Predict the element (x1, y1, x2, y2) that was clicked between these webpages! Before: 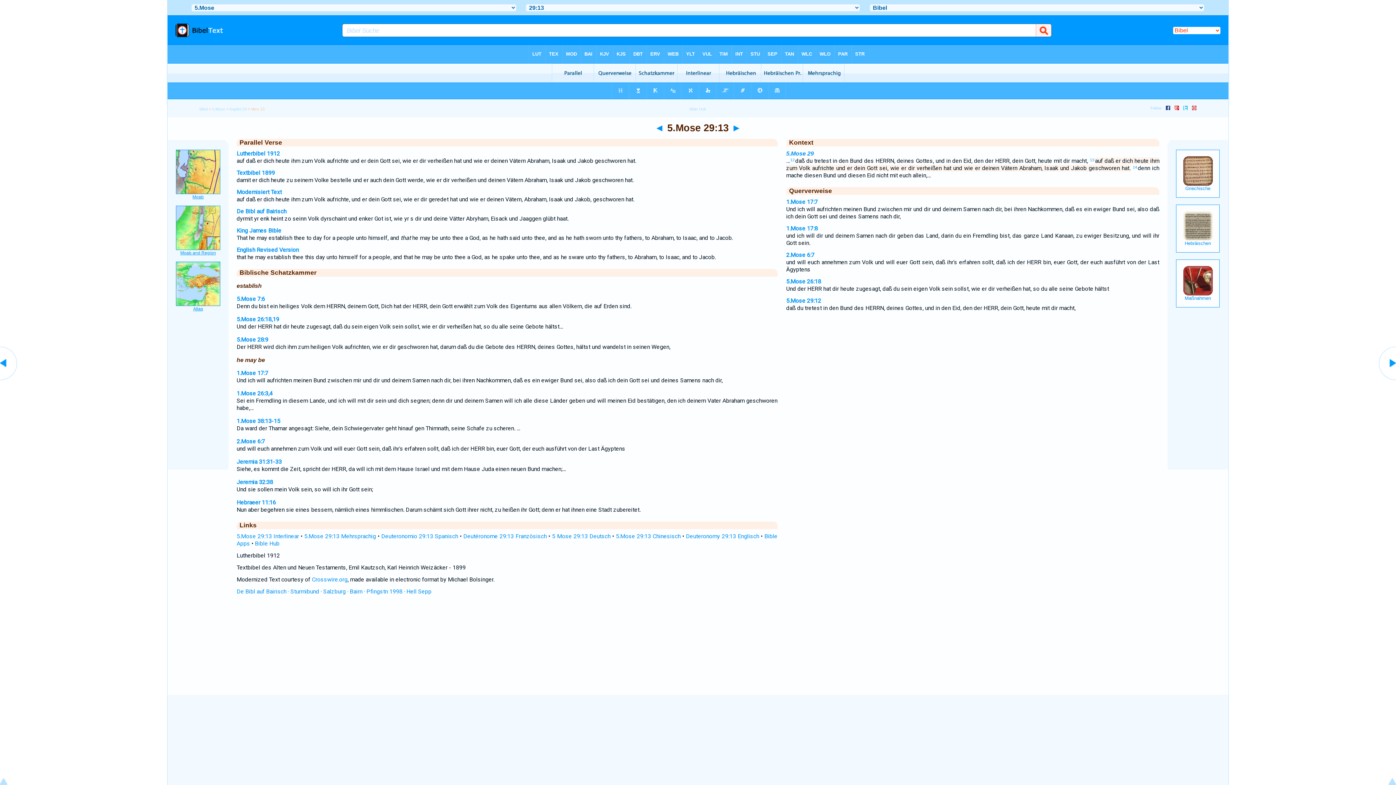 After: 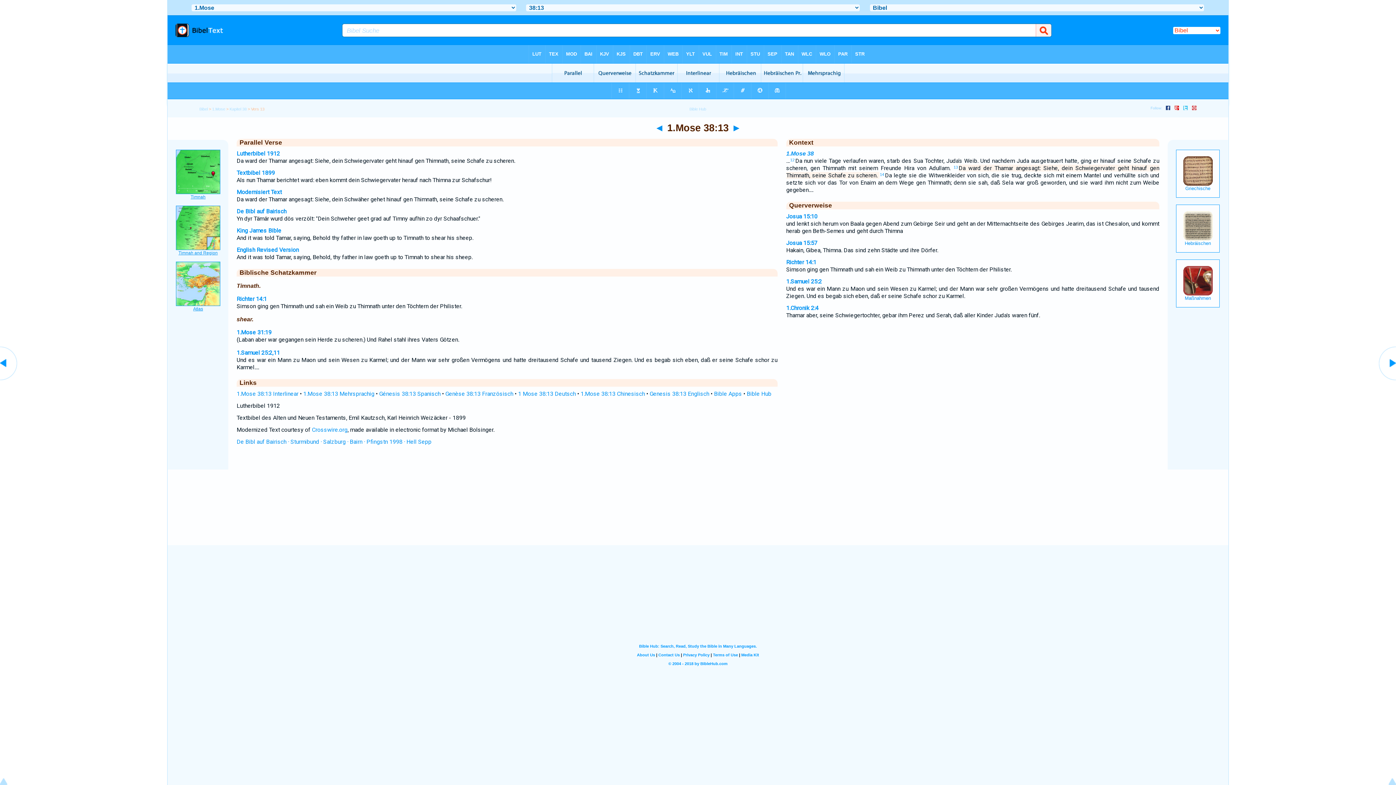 Action: bbox: (236, 417, 280, 424) label: 1.Mose 38:13-15